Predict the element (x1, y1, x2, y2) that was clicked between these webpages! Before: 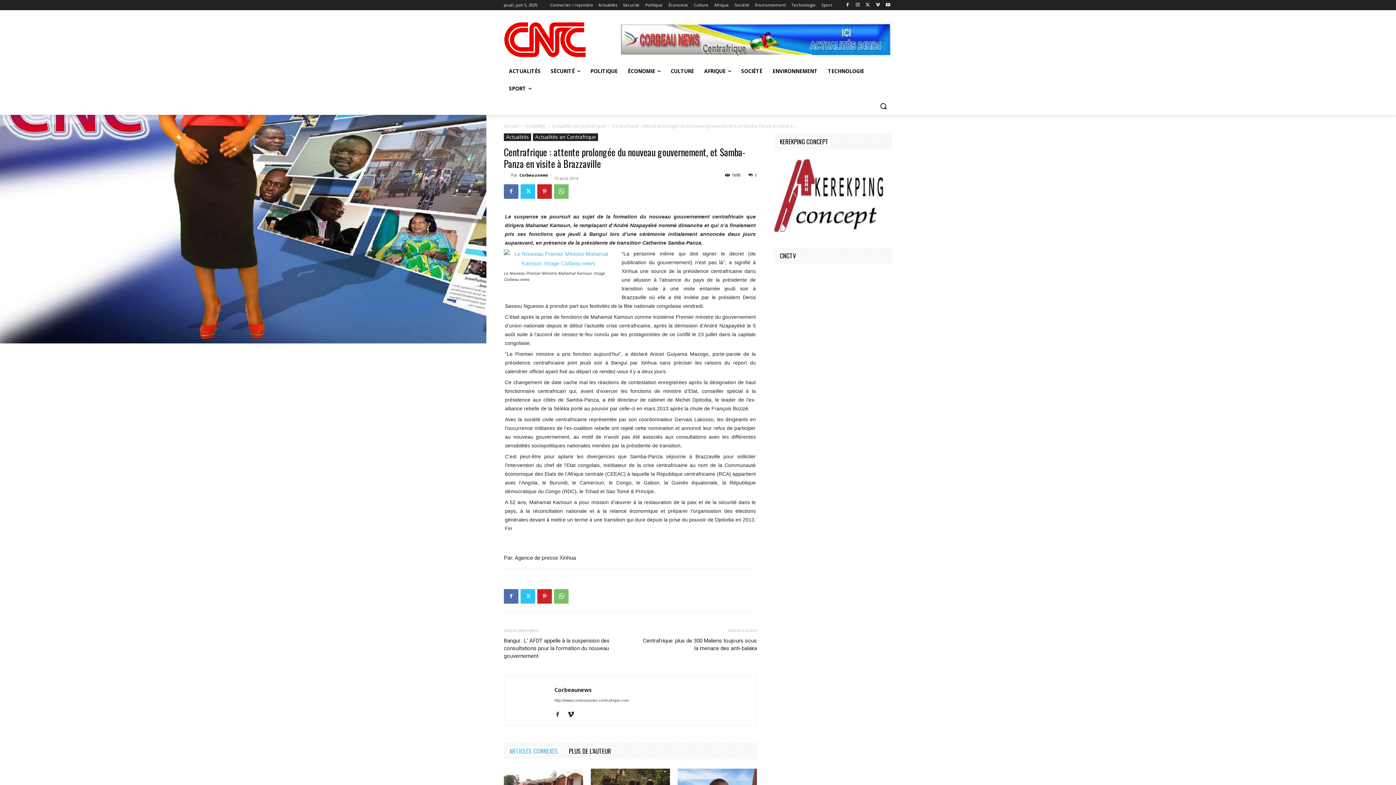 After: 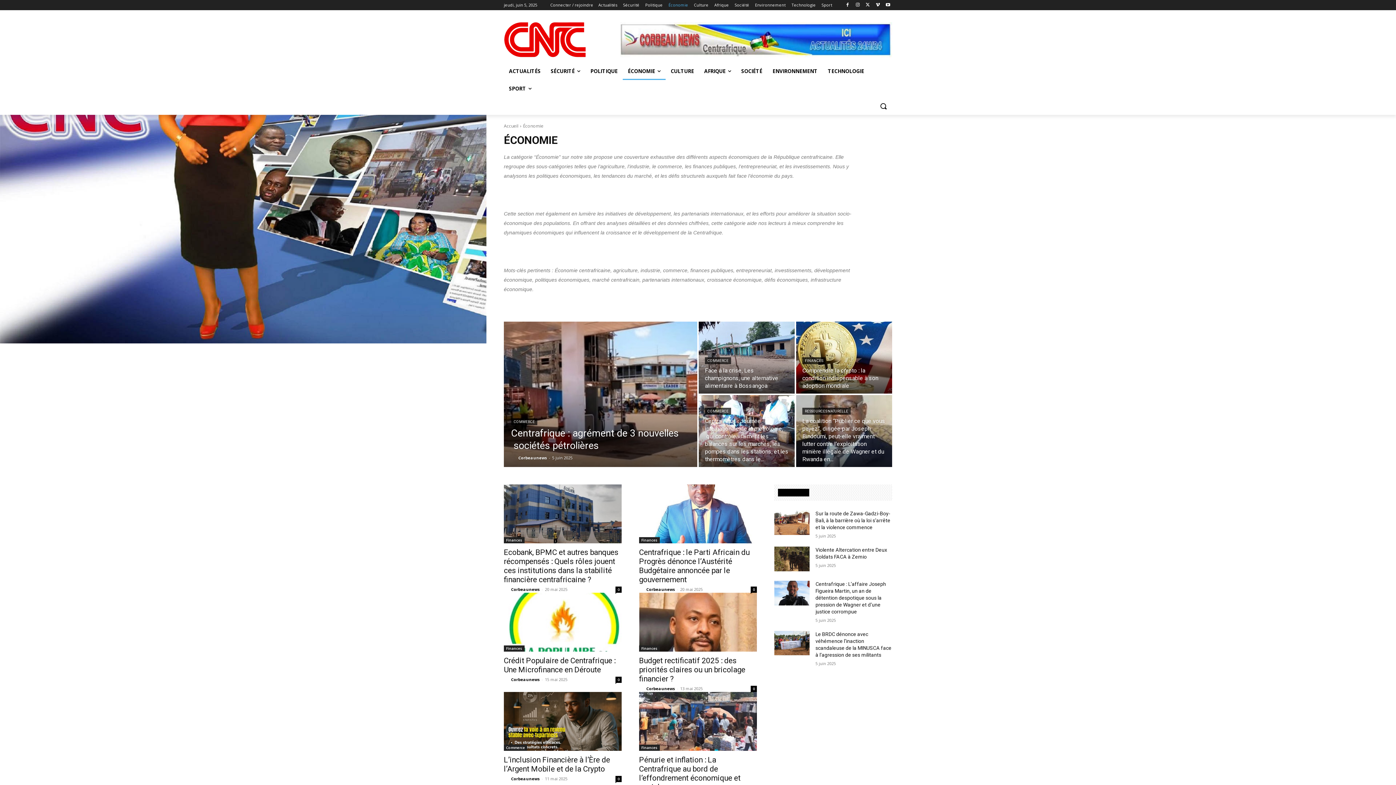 Action: bbox: (668, 0, 688, 10) label: Économie